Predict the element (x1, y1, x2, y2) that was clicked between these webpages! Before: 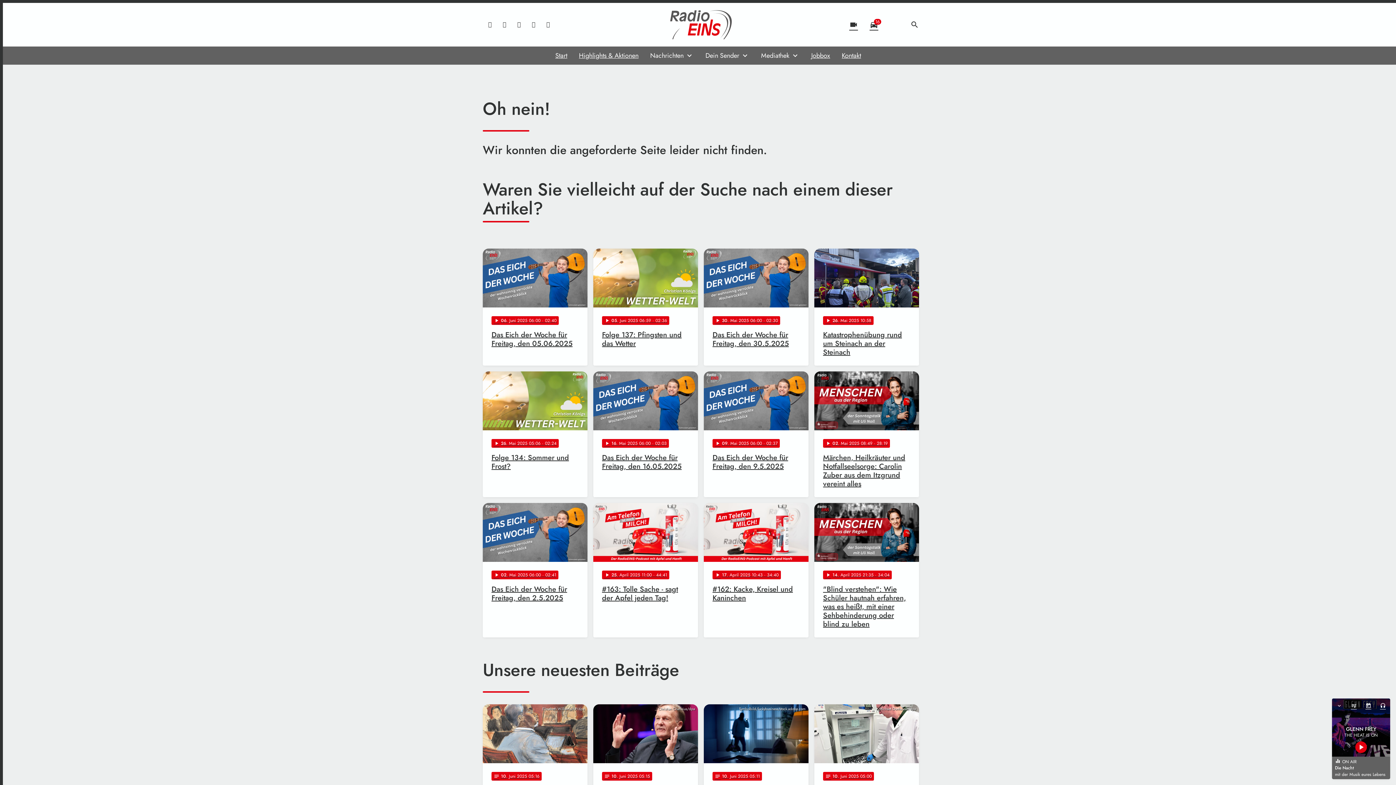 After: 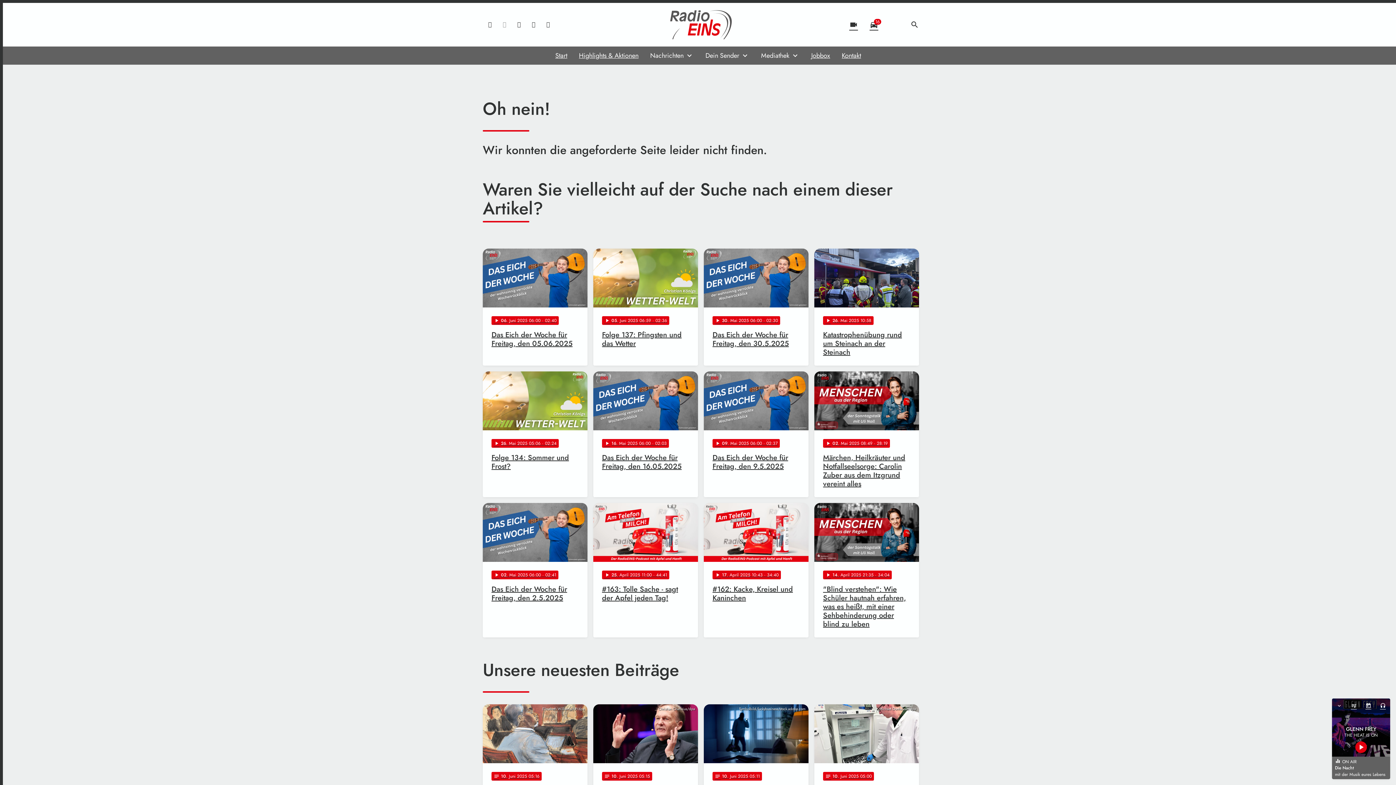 Action: bbox: (497, 17, 512, 32)